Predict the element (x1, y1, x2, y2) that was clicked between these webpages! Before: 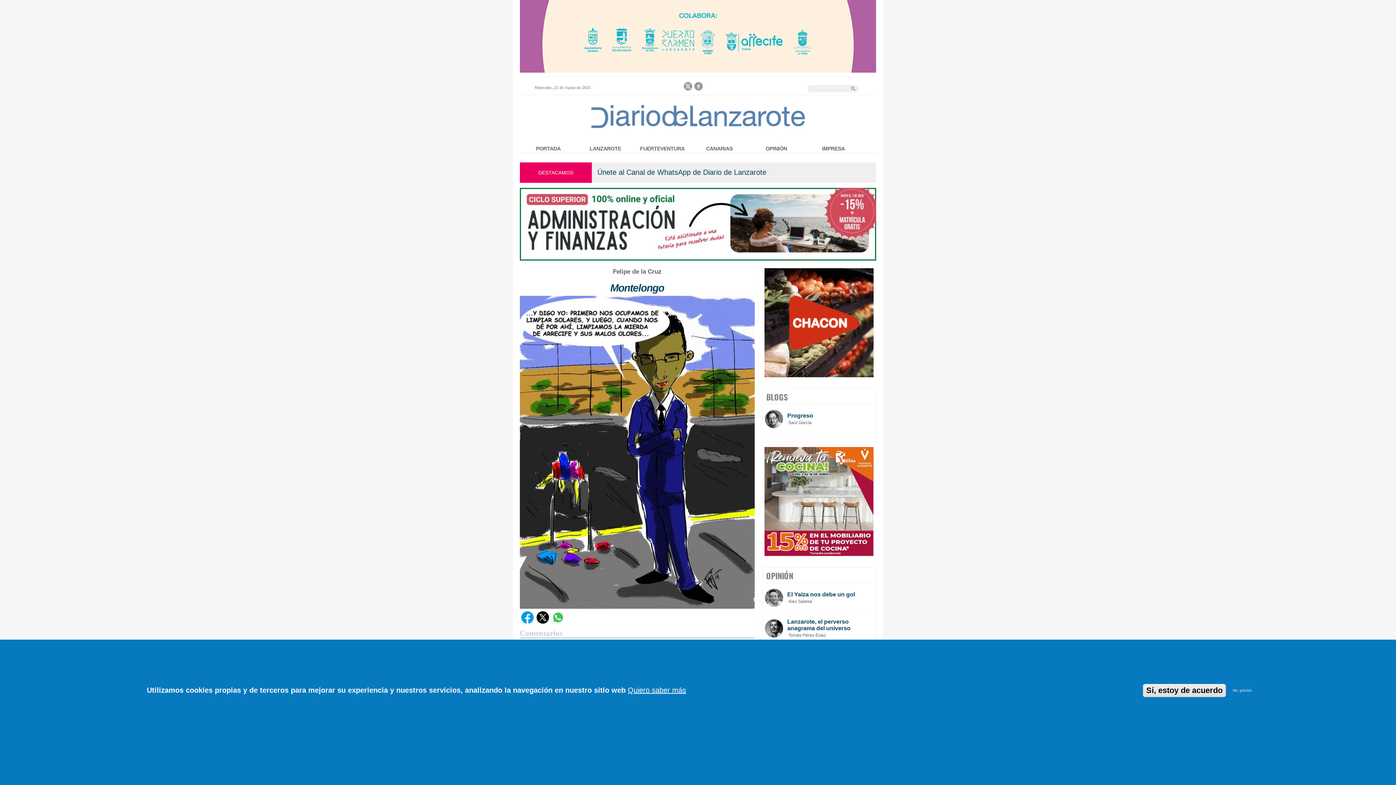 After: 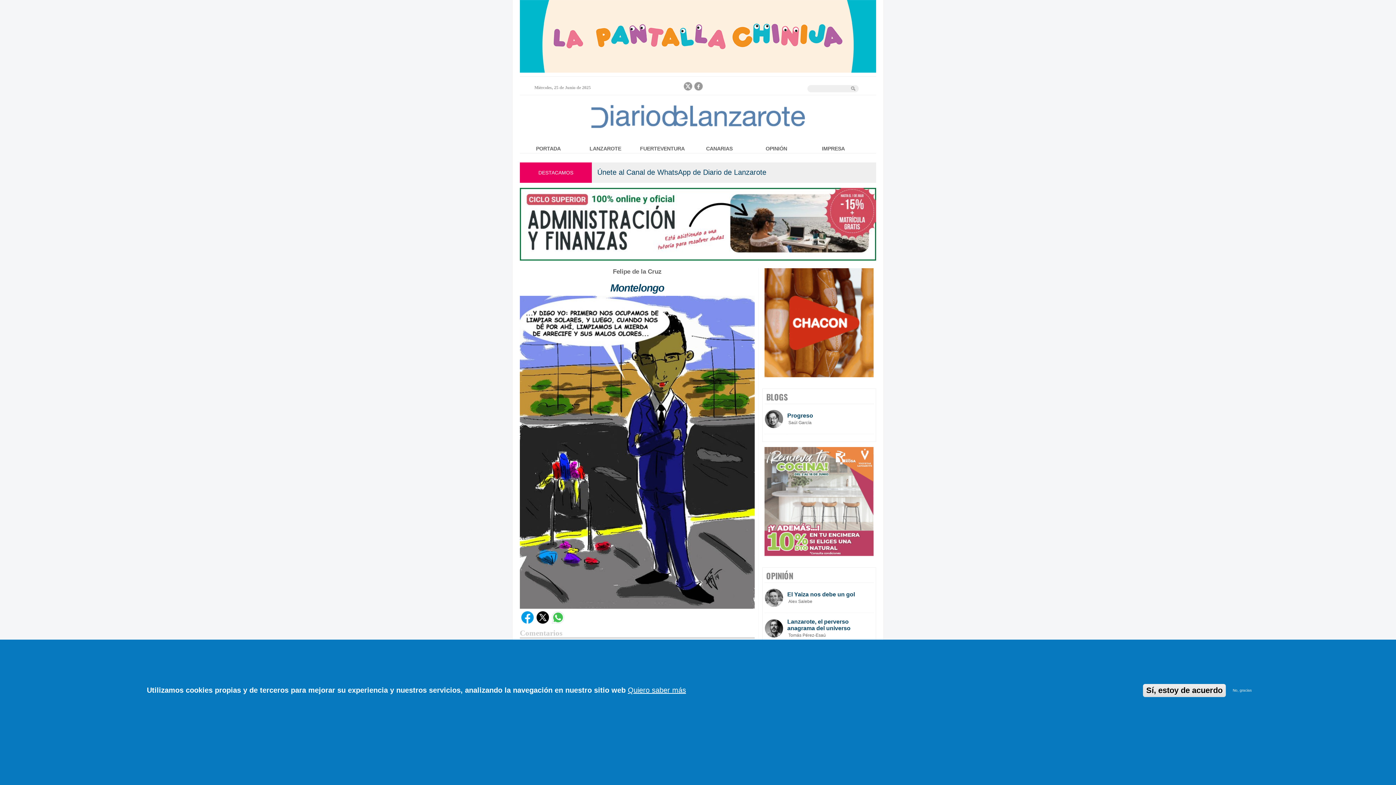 Action: bbox: (764, 551, 873, 557)